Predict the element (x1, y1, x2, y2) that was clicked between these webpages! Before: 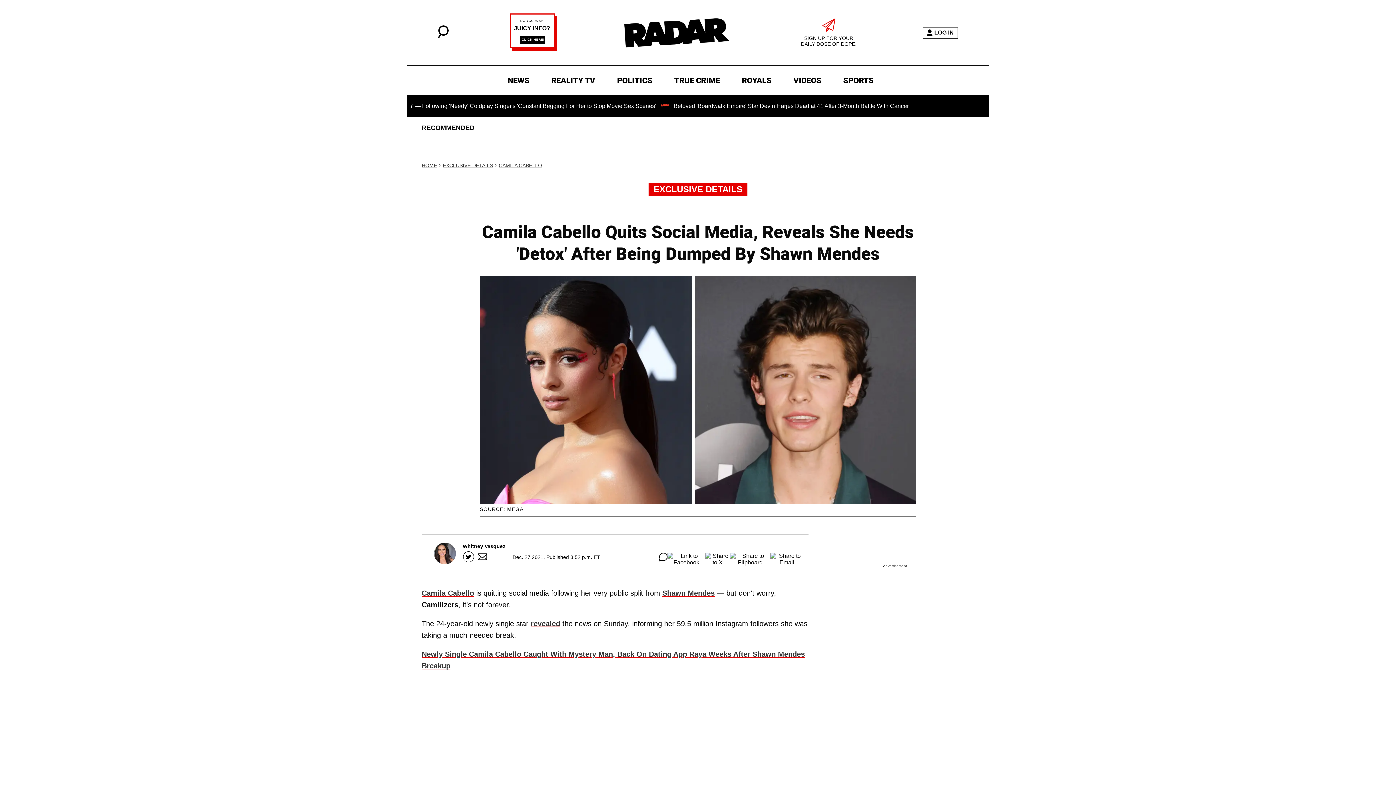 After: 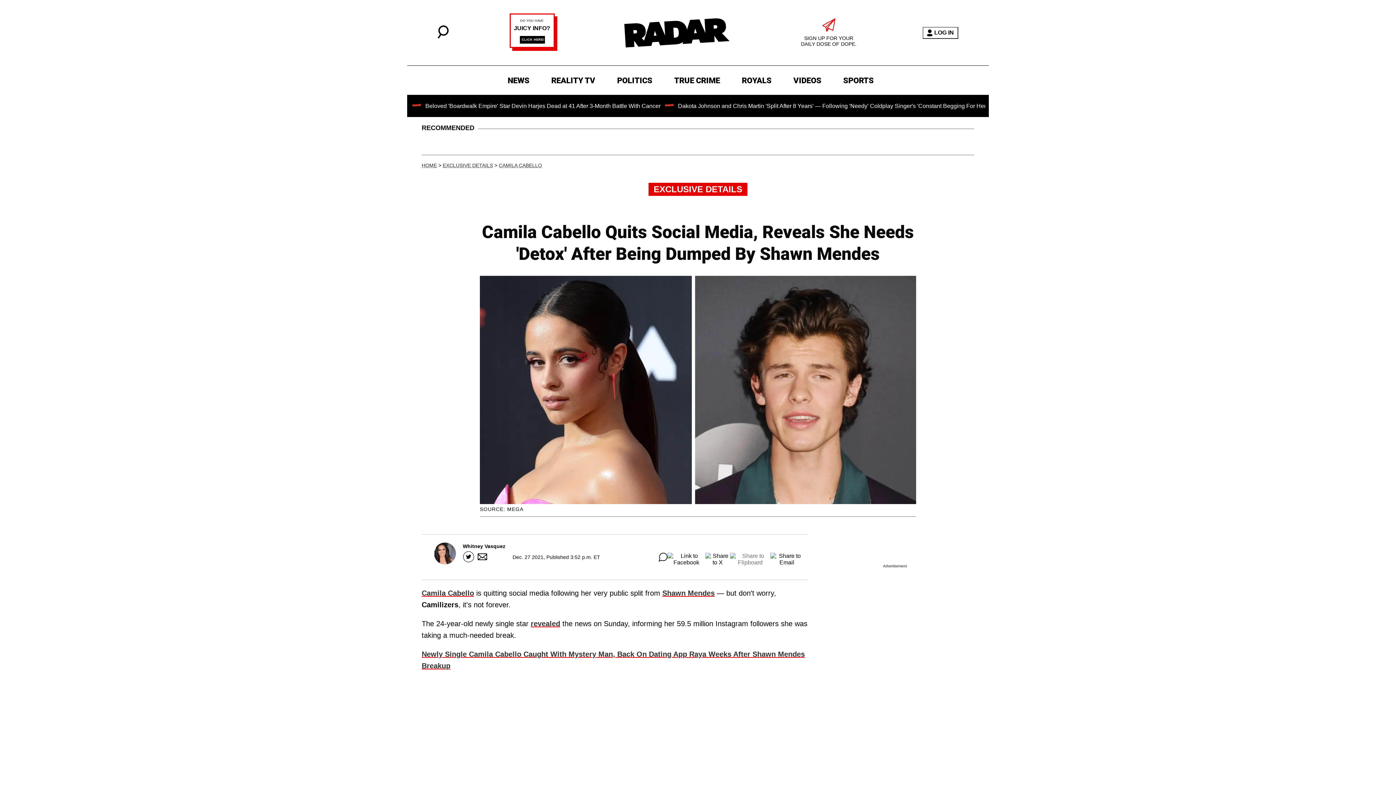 Action: bbox: (730, 553, 770, 561)